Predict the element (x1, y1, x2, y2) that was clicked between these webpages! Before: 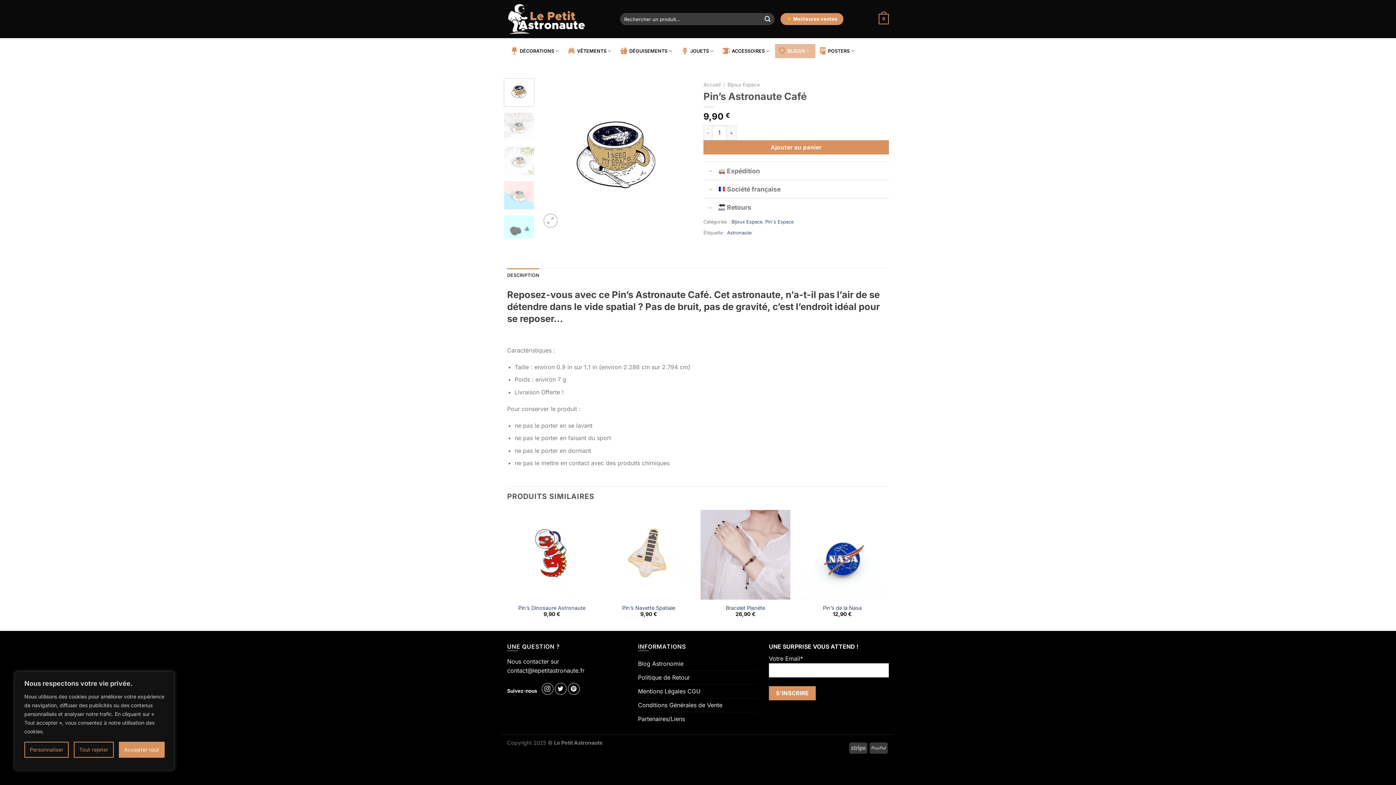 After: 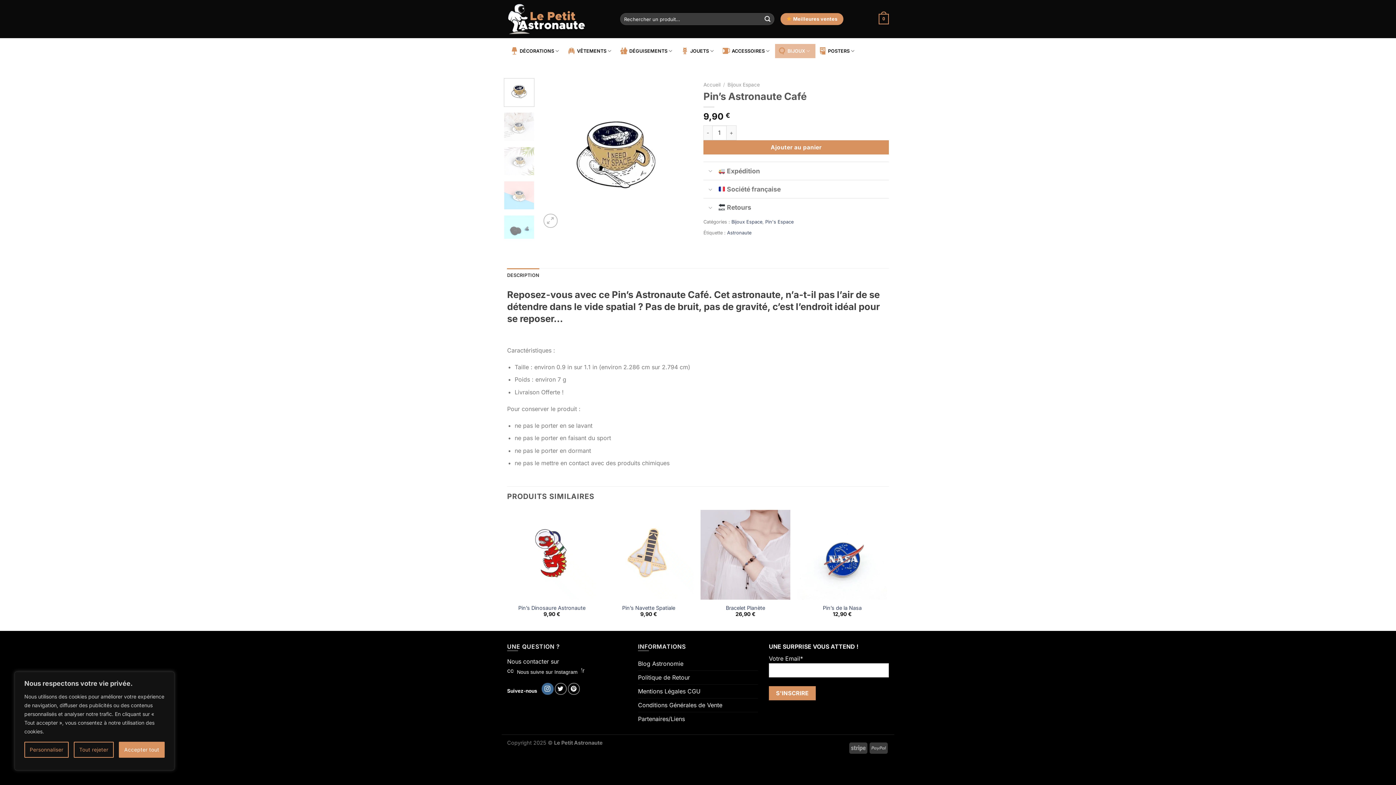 Action: label: Nous suivre sur Instagram bbox: (541, 683, 553, 695)